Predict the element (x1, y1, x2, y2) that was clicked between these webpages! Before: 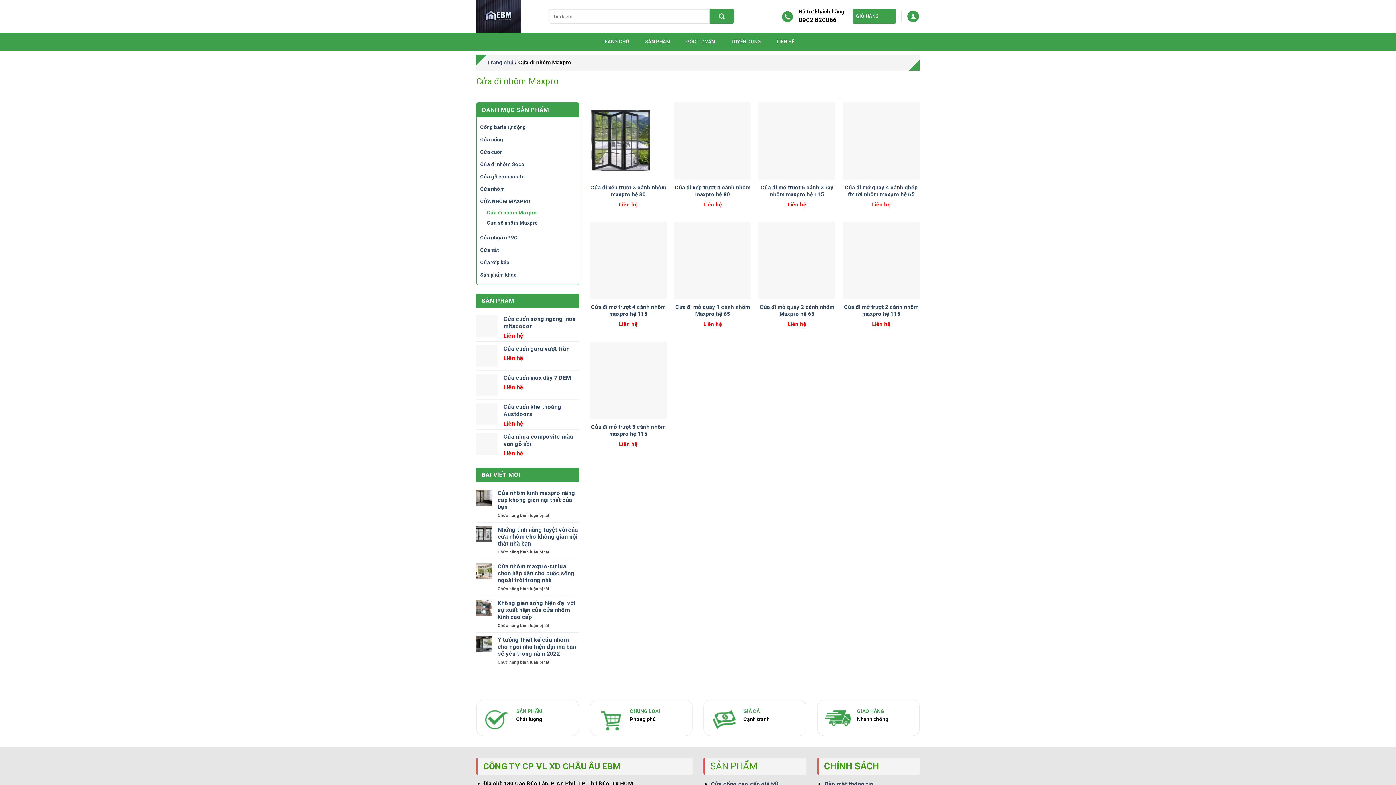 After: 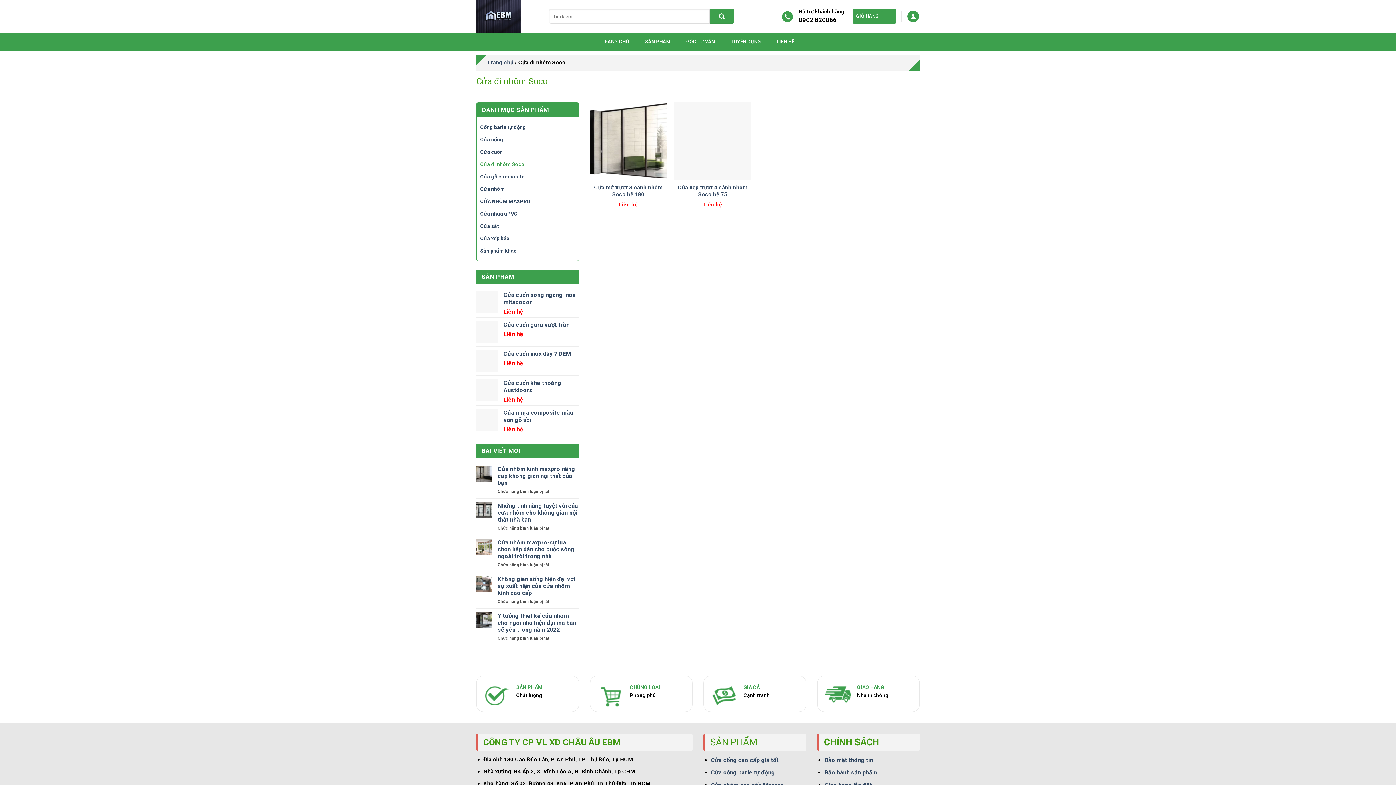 Action: bbox: (480, 158, 575, 170) label: Cửa đi nhôm Soco